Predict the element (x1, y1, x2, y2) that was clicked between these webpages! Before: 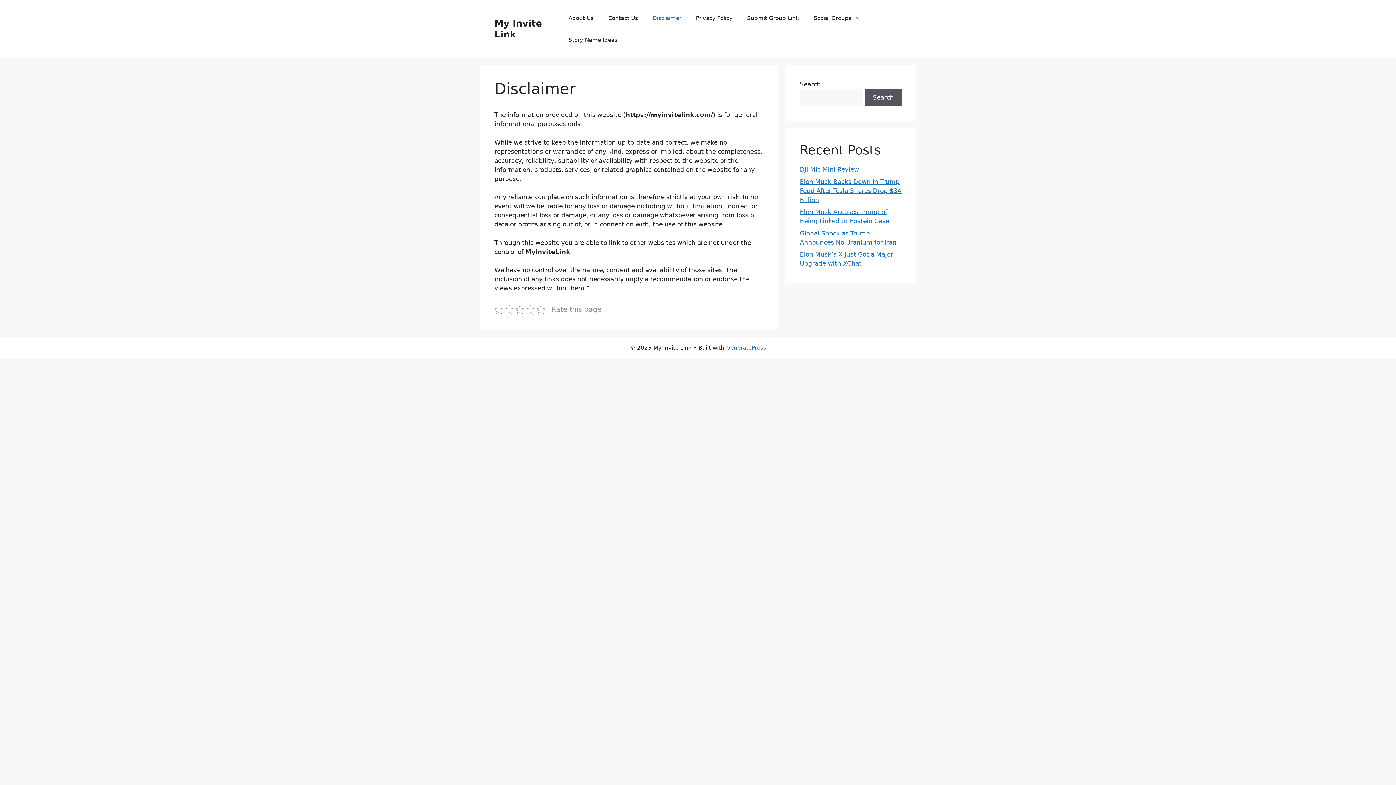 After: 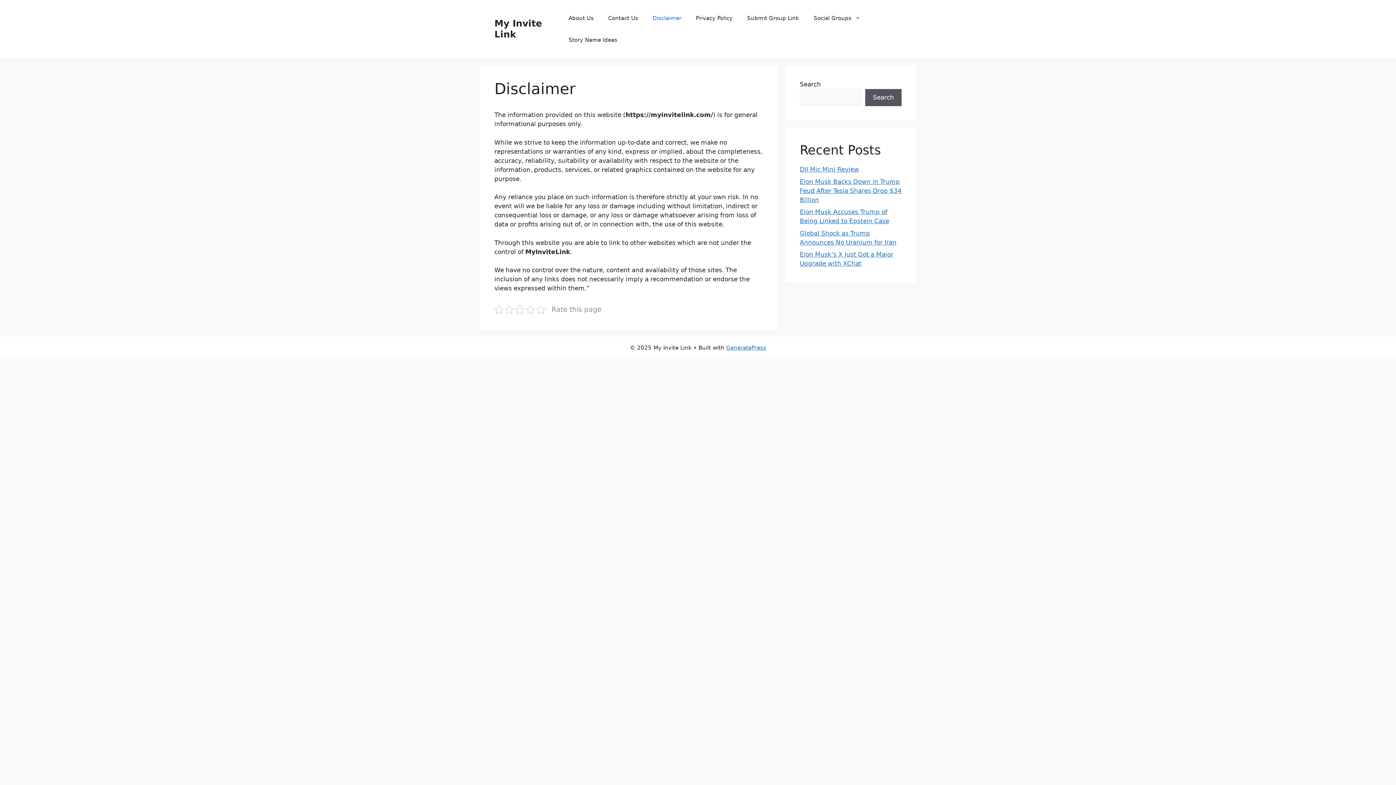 Action: bbox: (645, 7, 688, 29) label: Disclaimer